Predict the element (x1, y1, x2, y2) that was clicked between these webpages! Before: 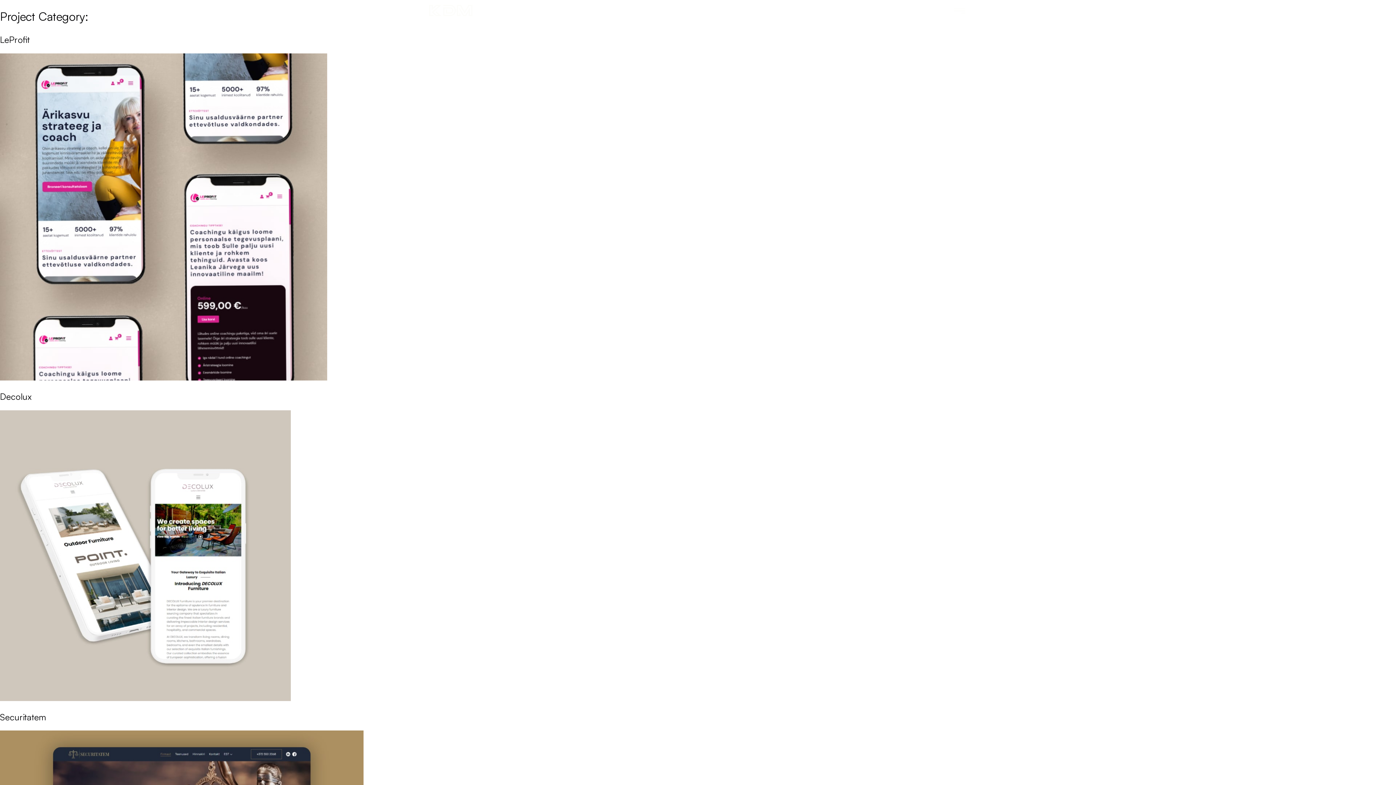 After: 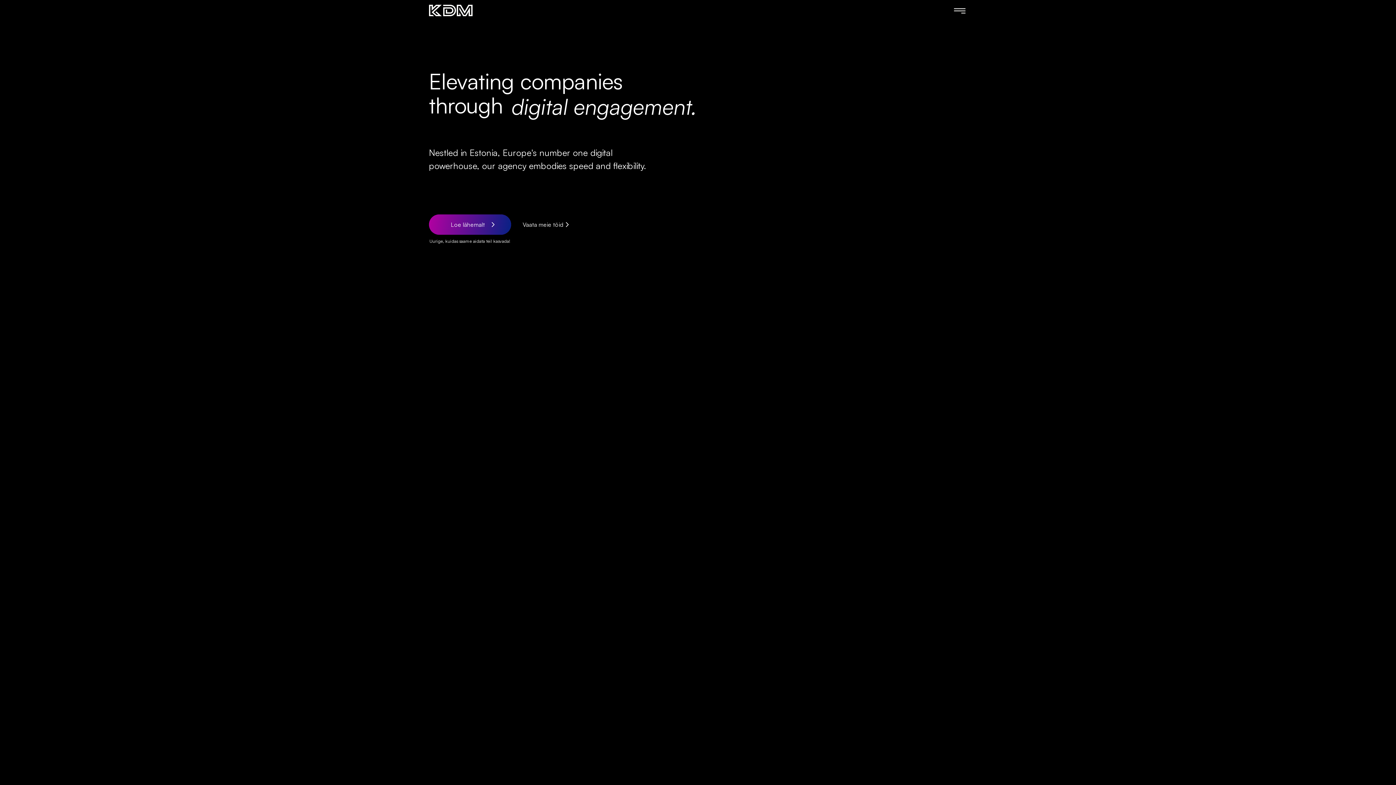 Action: bbox: (429, 0, 472, 22)